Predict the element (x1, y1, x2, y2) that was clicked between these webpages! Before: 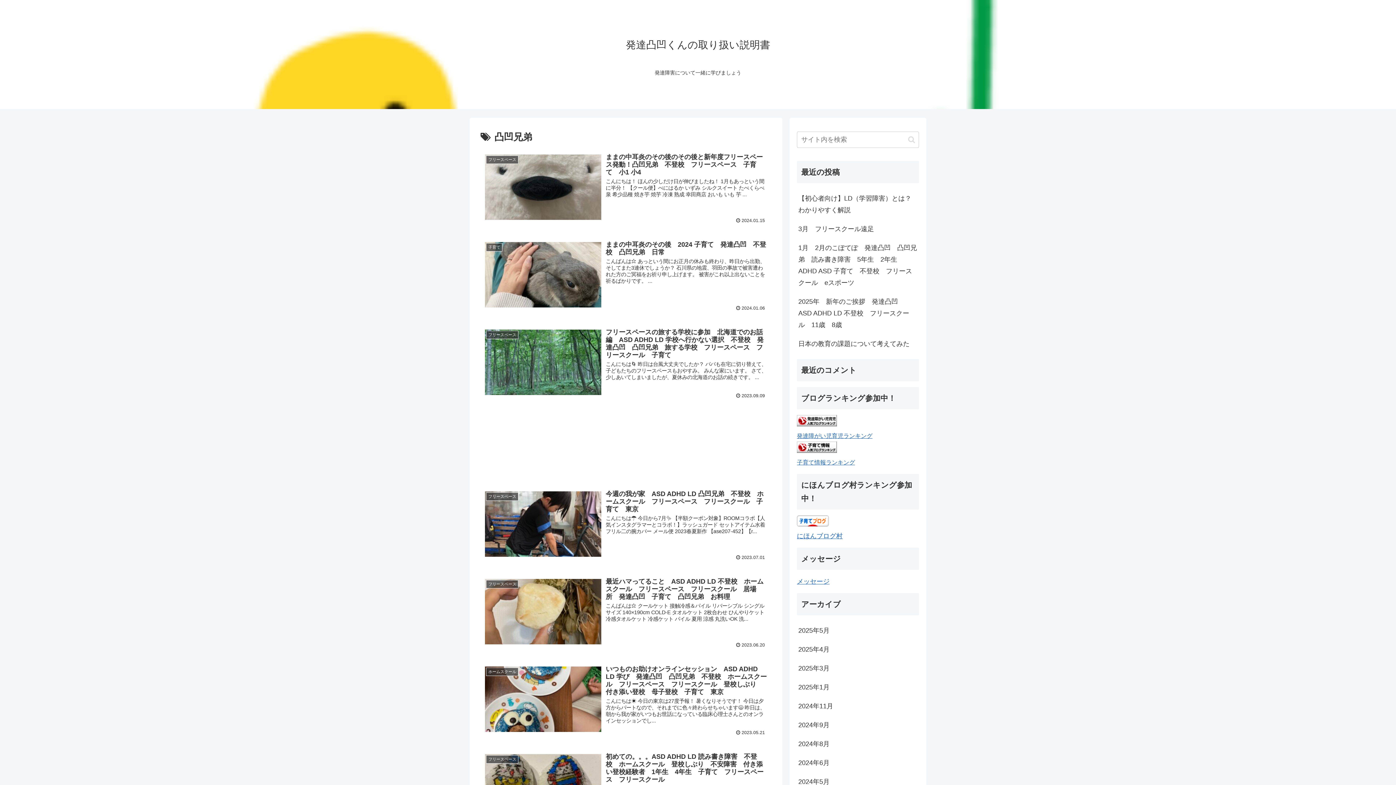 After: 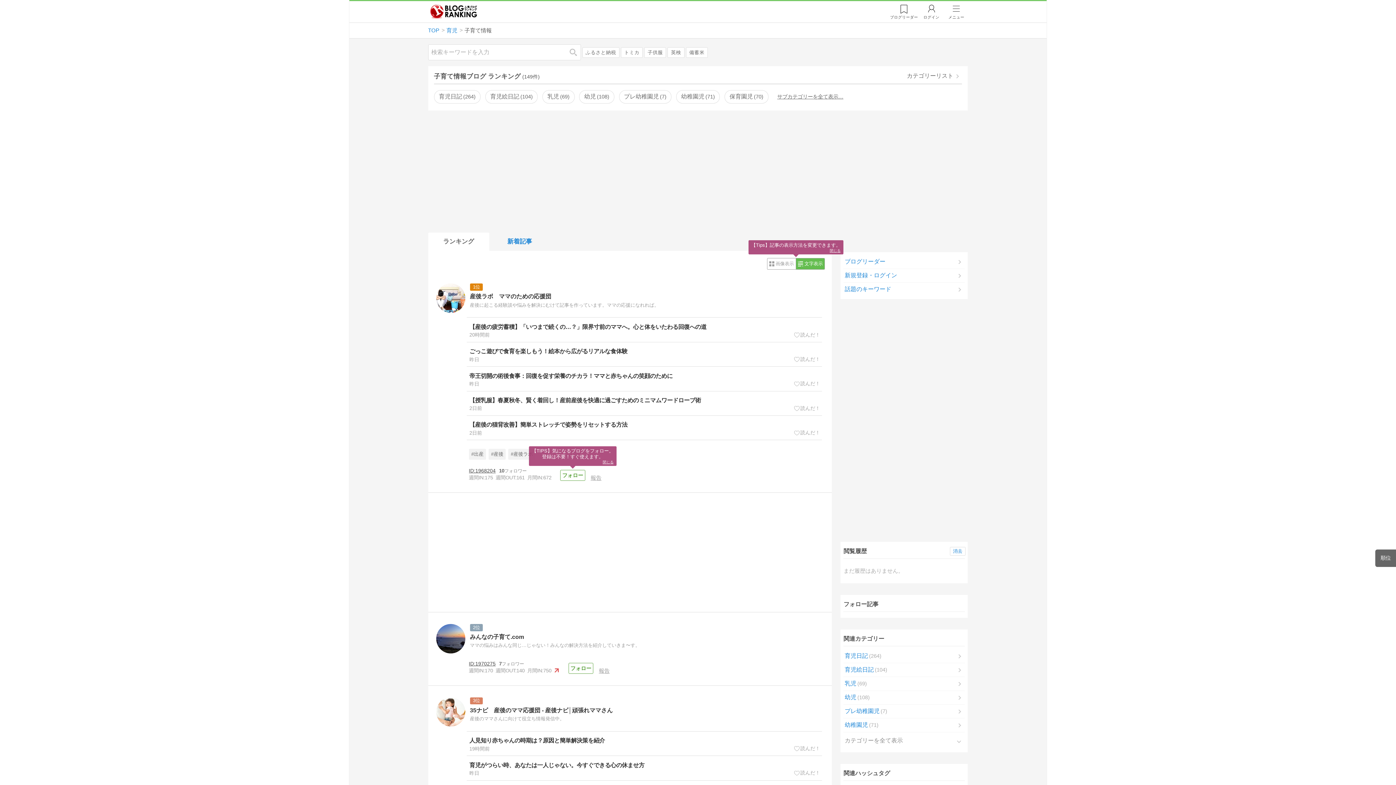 Action: bbox: (797, 447, 837, 454)